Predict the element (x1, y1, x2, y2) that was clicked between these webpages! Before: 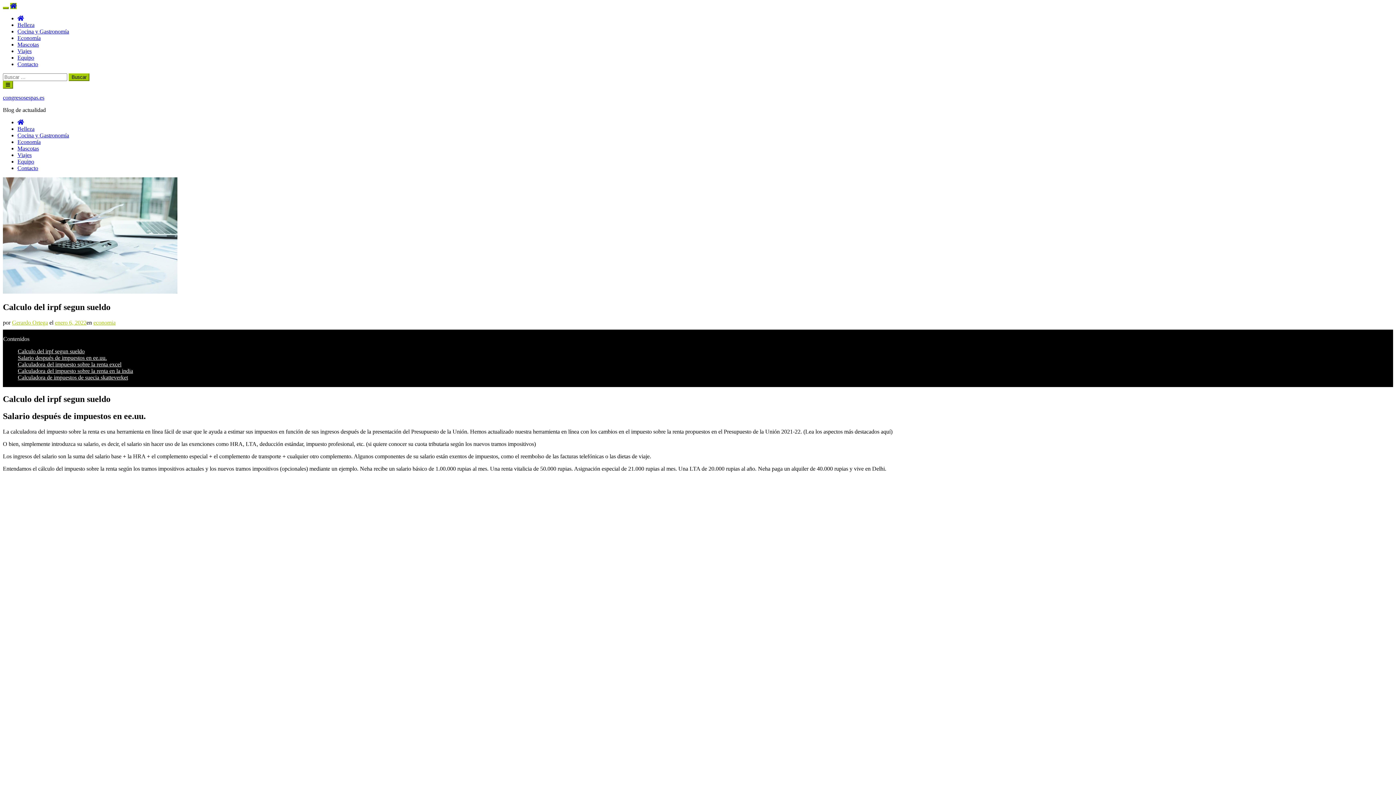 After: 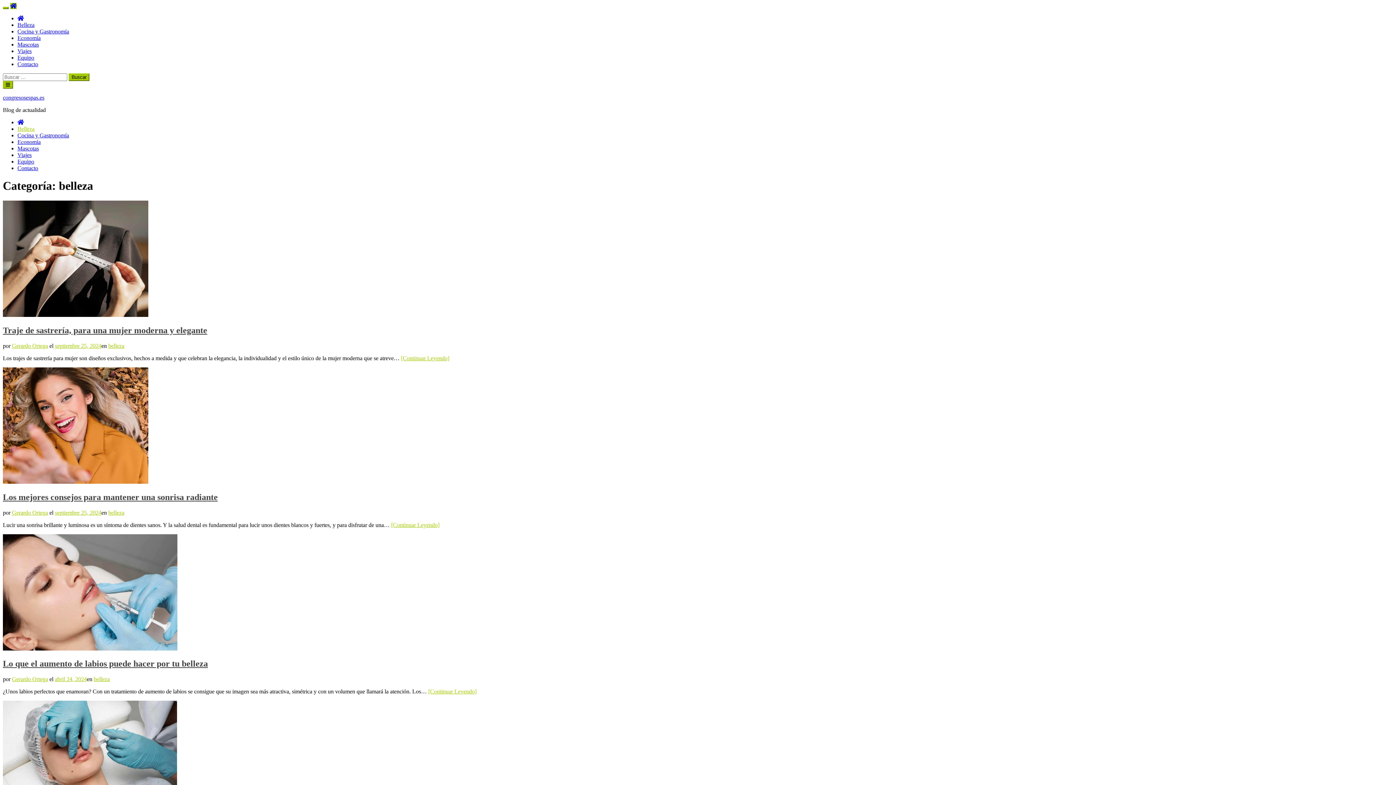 Action: bbox: (17, 125, 34, 132) label: Belleza